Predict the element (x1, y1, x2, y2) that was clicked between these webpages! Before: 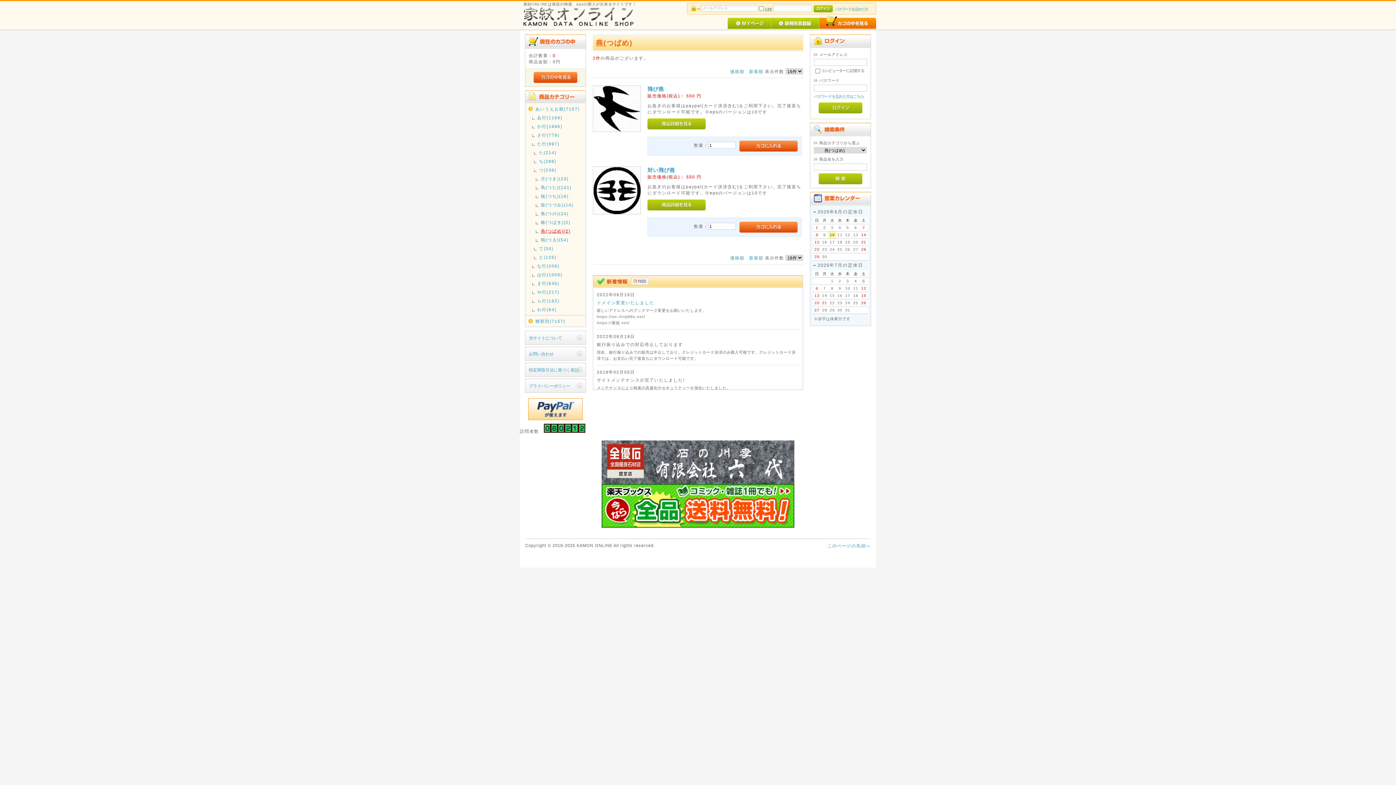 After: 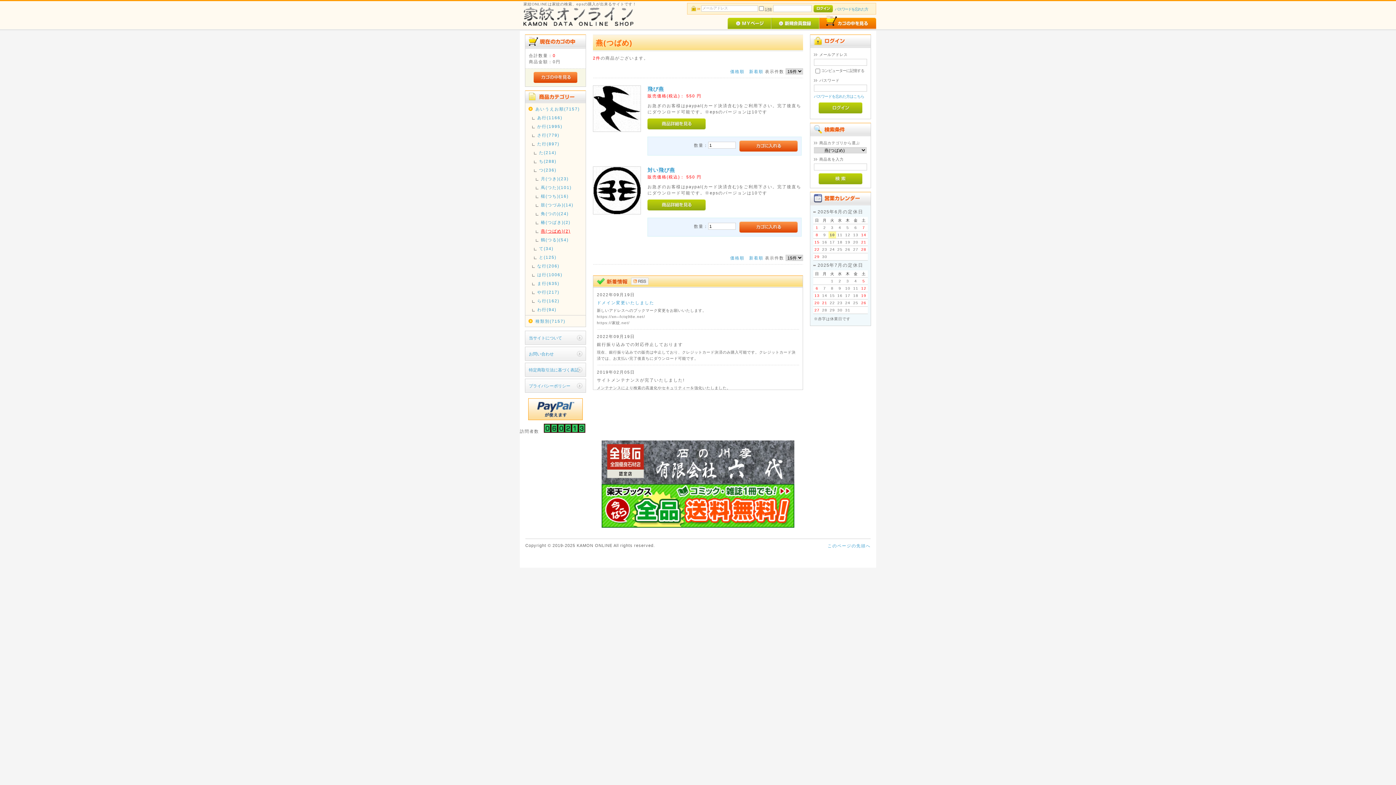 Action: label: 燕(つばめ)(2) bbox: (540, 228, 584, 234)